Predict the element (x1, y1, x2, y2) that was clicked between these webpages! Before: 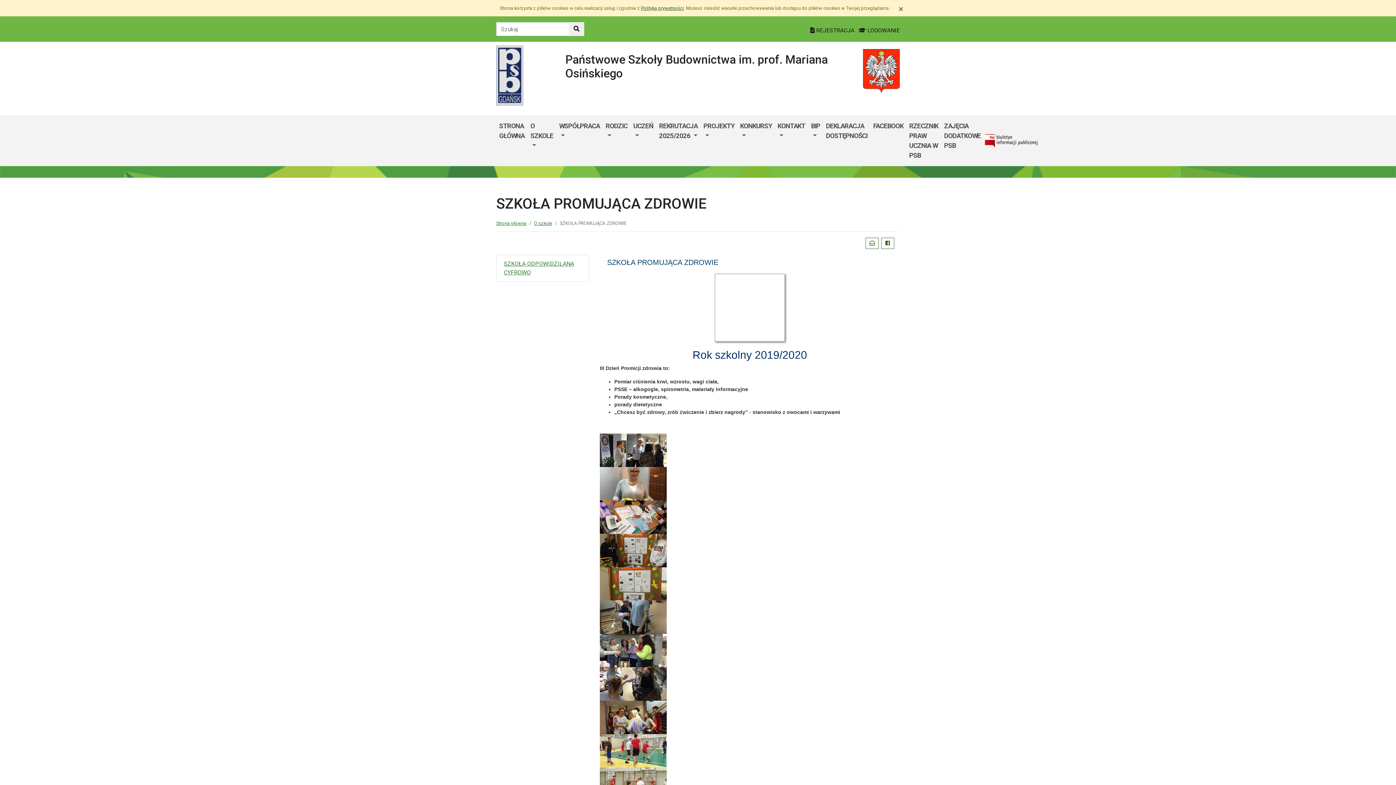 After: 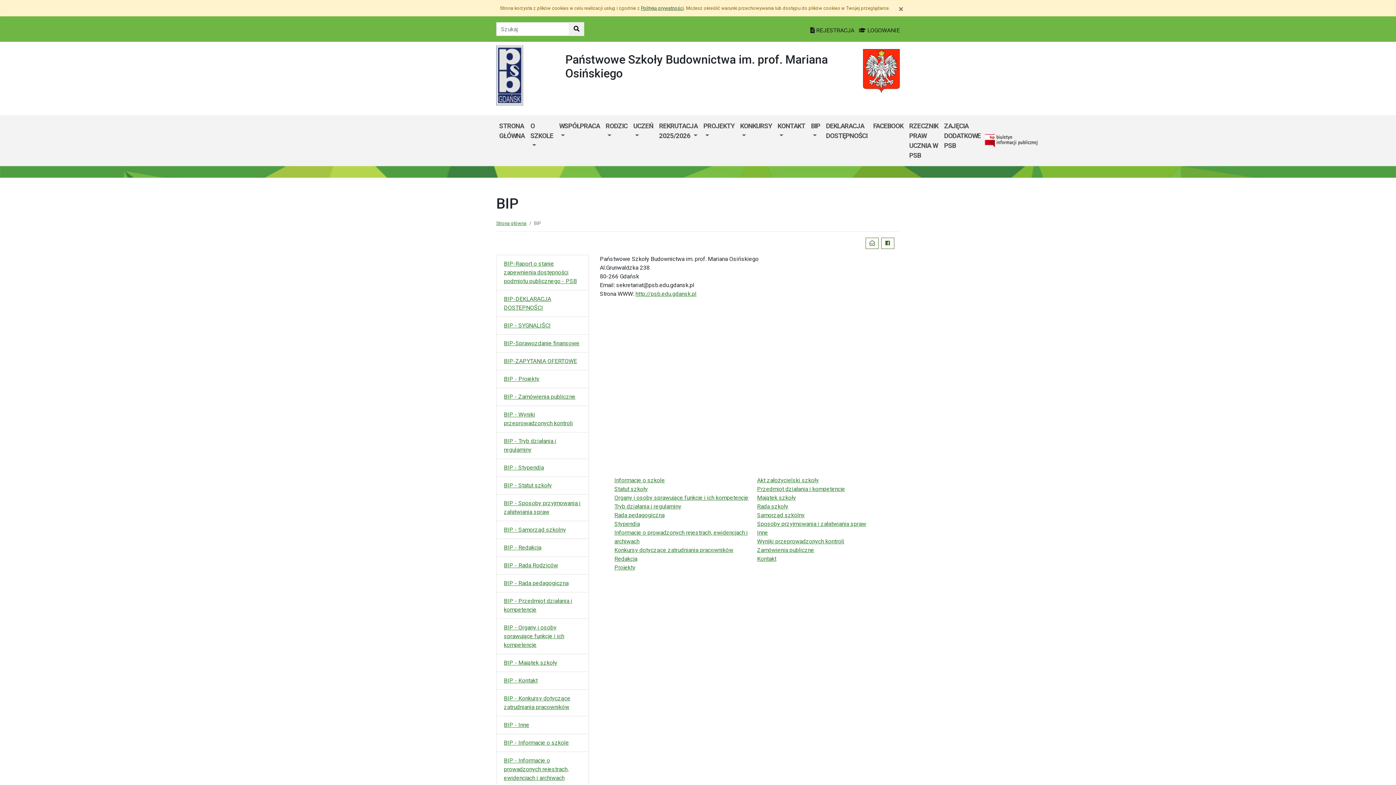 Action: bbox: (984, 132, 1038, 148)